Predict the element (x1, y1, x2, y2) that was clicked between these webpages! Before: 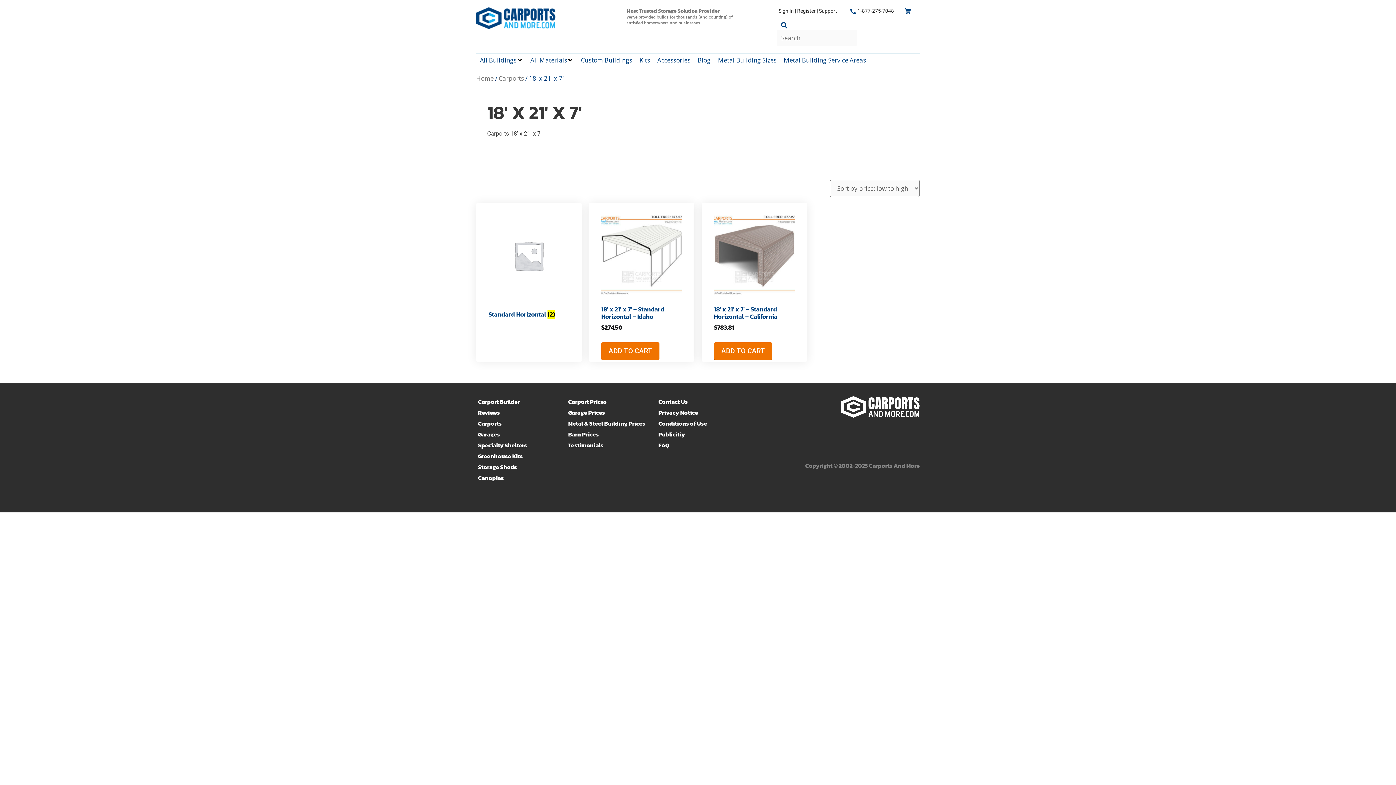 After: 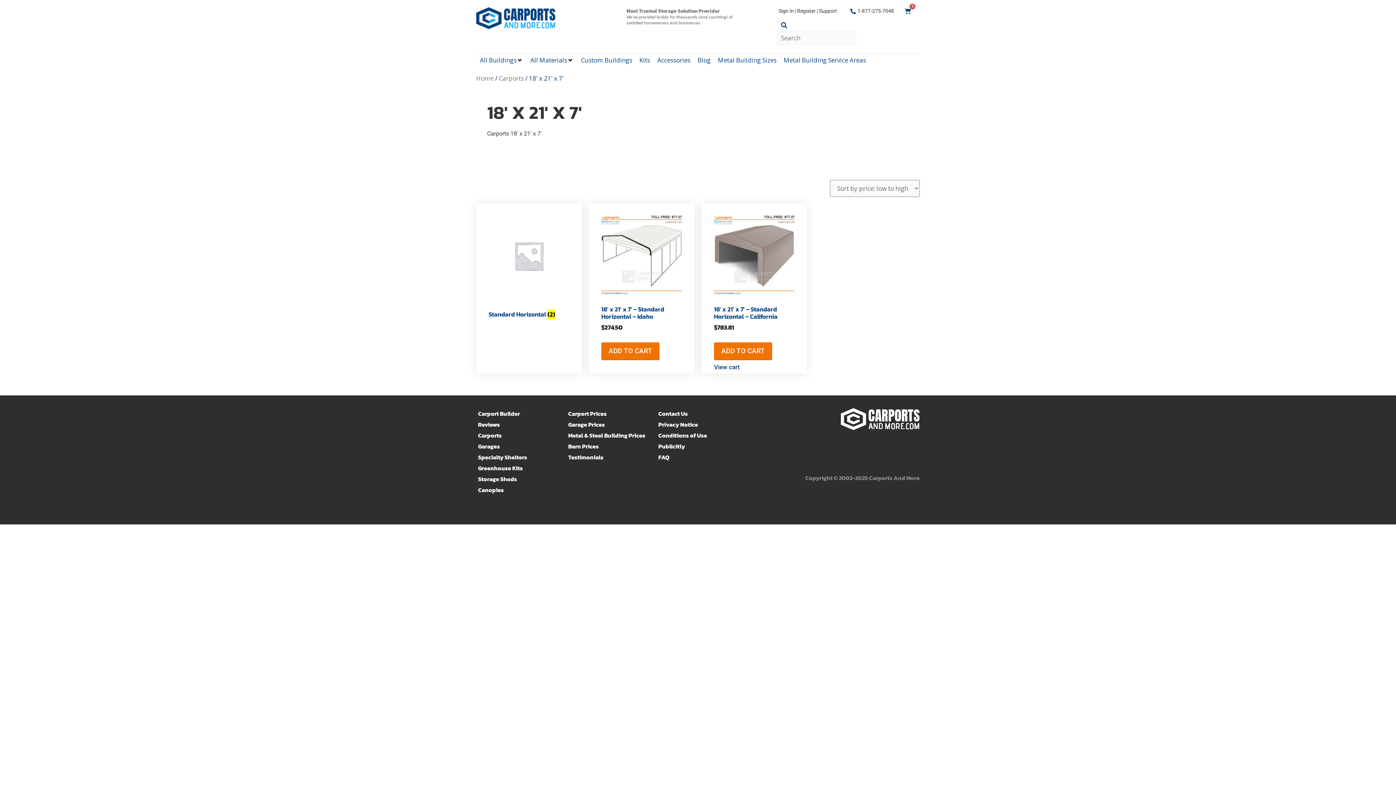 Action: label: Add to cart: “18' x 21' x 7' - Standard Horizontal - California” bbox: (714, 342, 772, 359)